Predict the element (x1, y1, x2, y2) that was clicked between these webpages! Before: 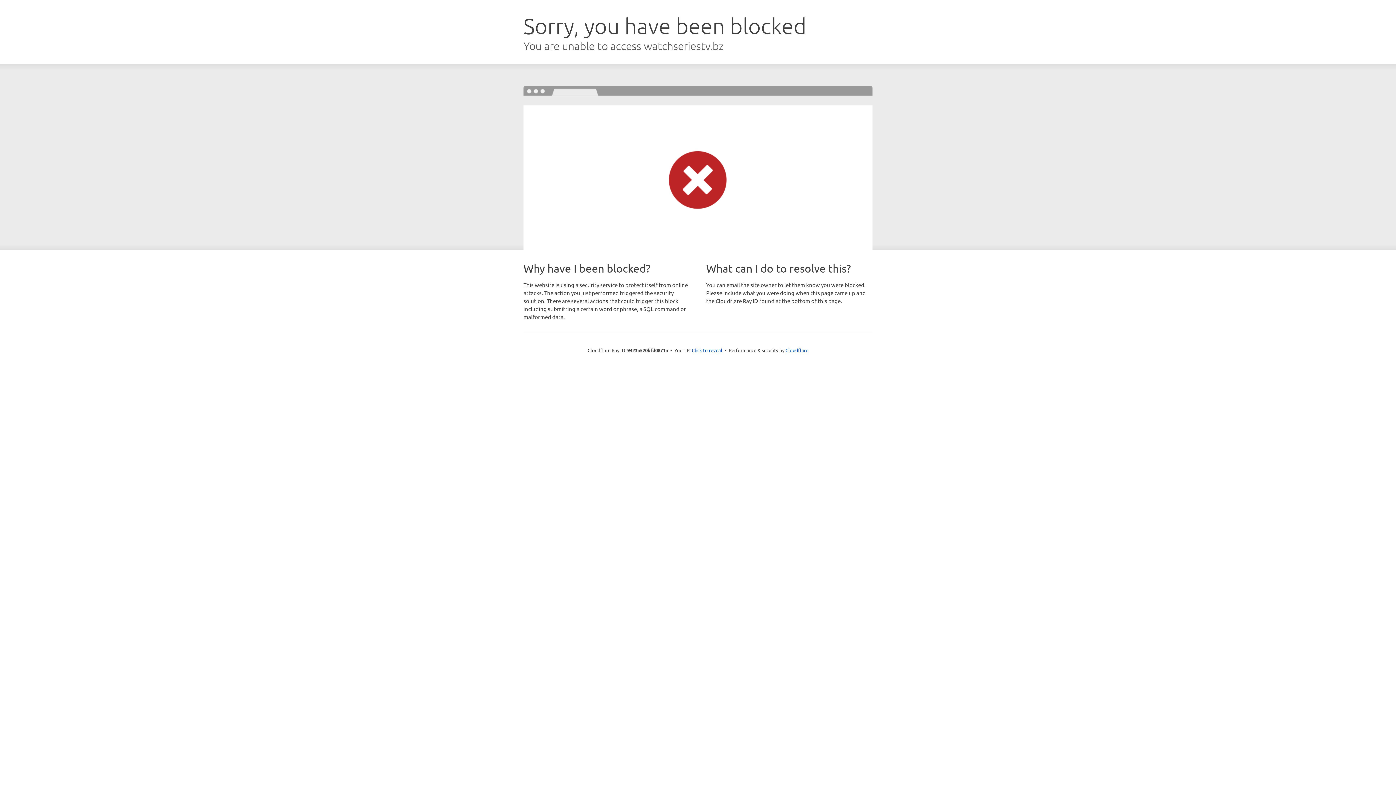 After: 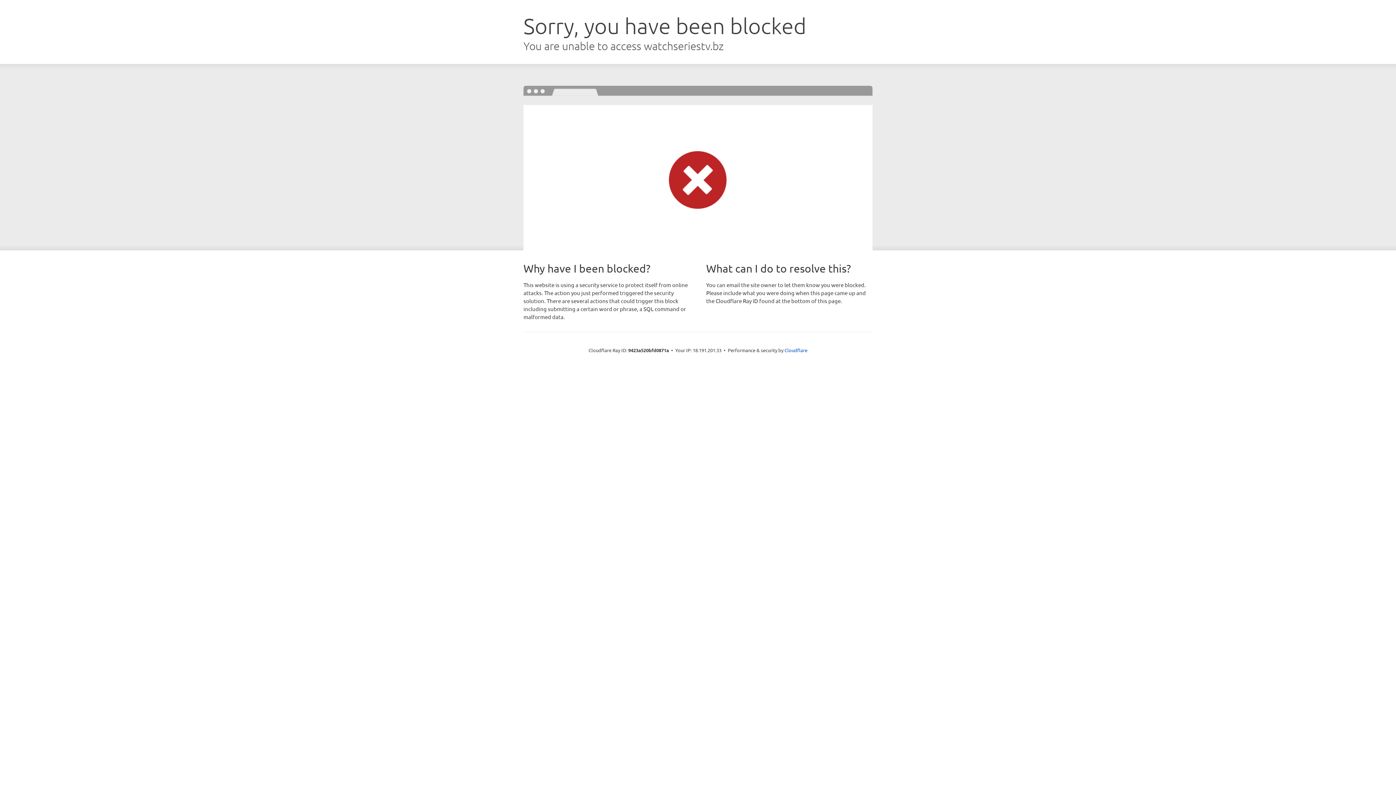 Action: bbox: (692, 346, 722, 353) label: Click to reveal